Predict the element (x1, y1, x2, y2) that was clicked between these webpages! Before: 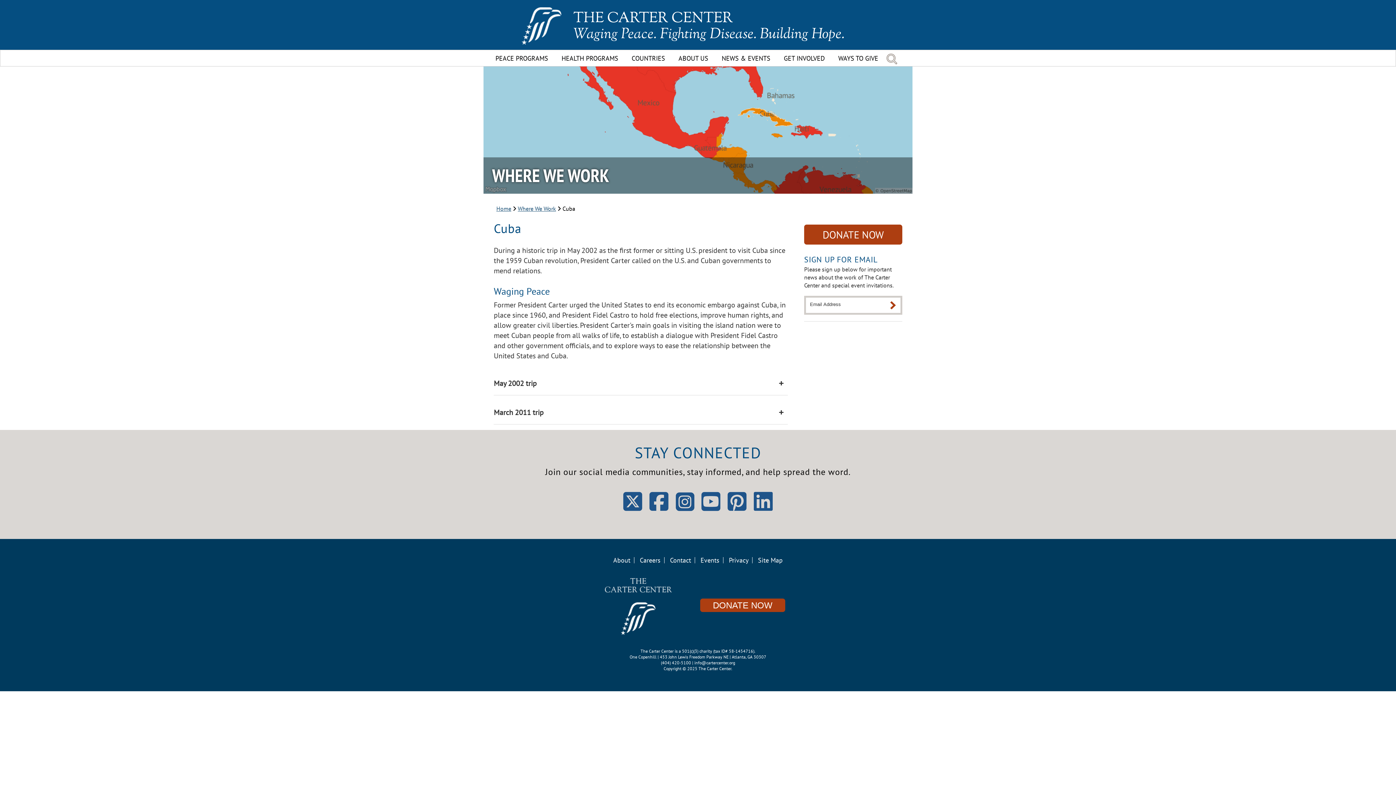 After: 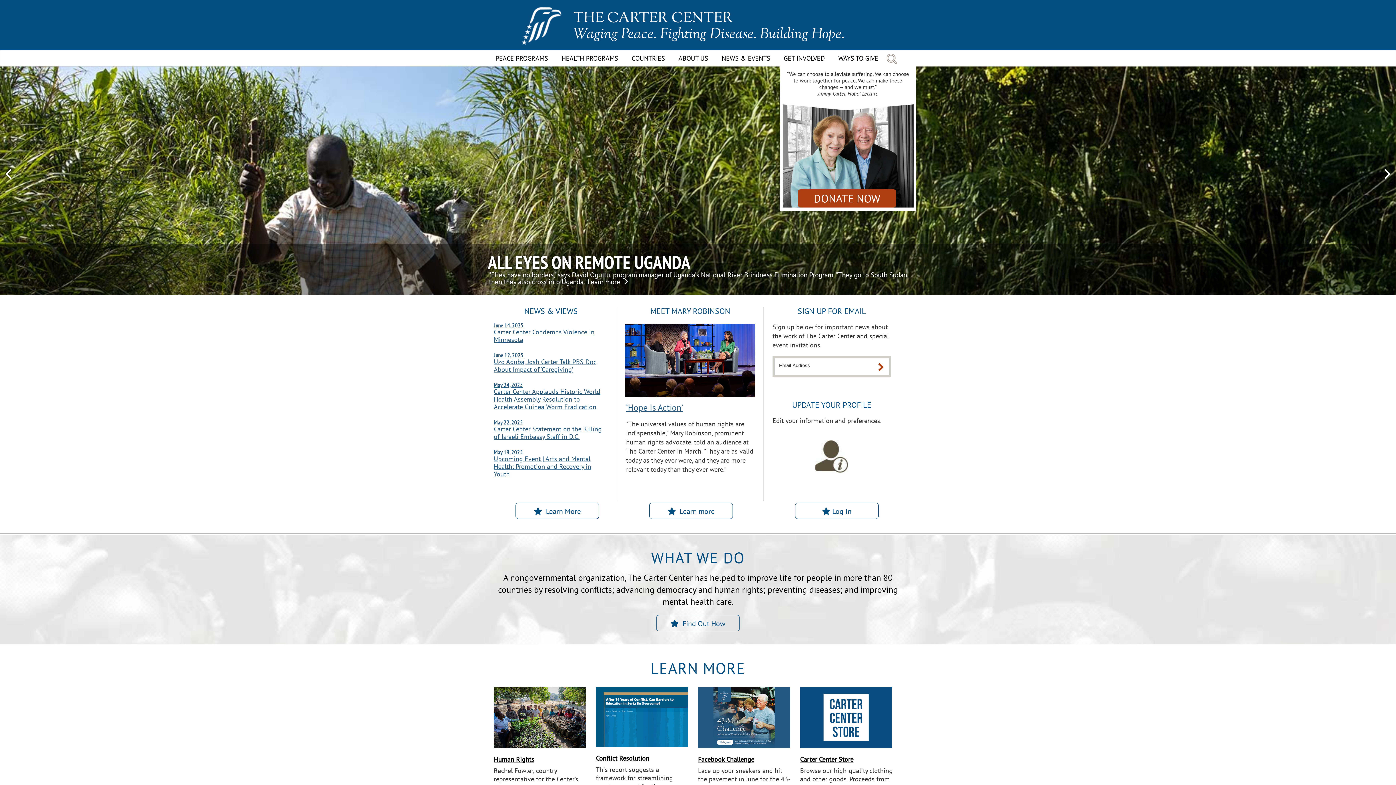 Action: bbox: (496, 205, 511, 212) label: Home